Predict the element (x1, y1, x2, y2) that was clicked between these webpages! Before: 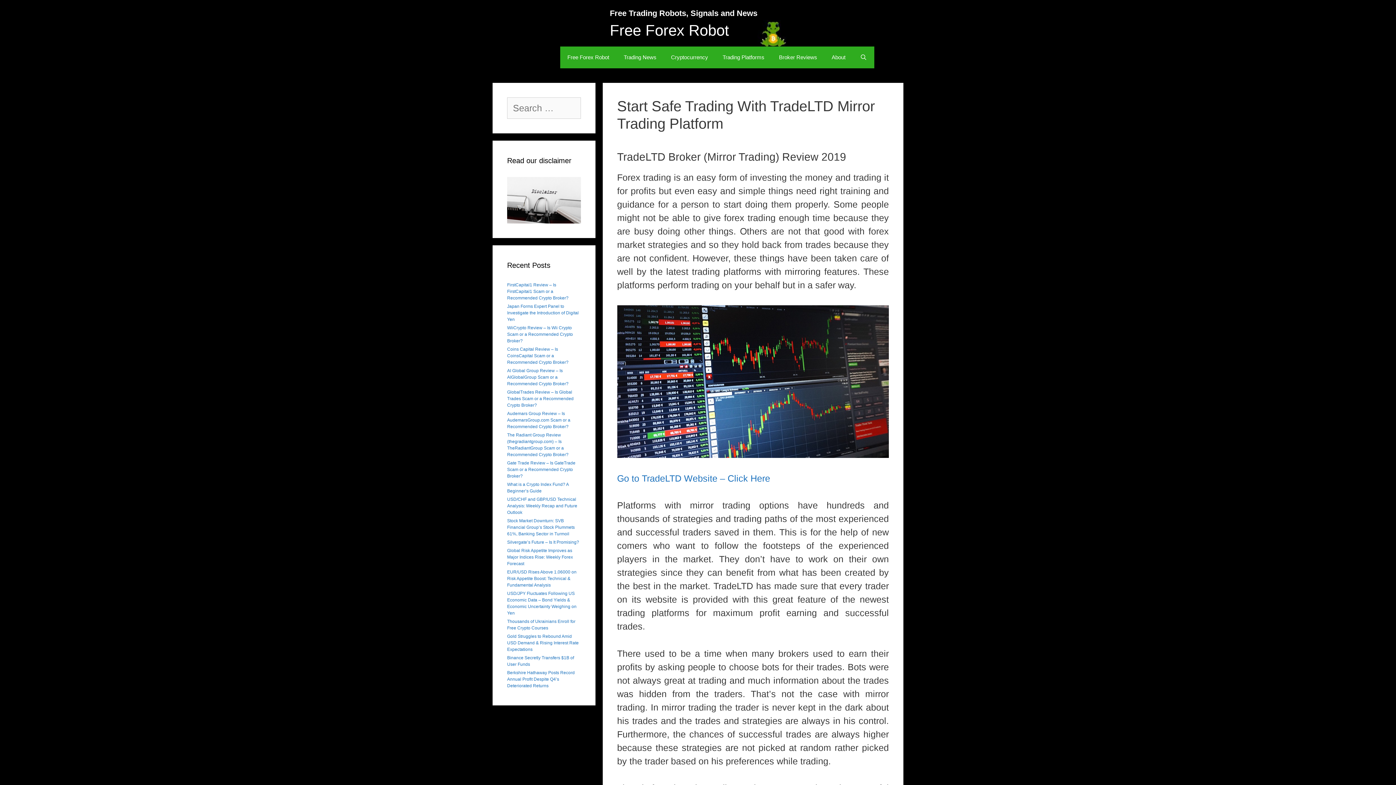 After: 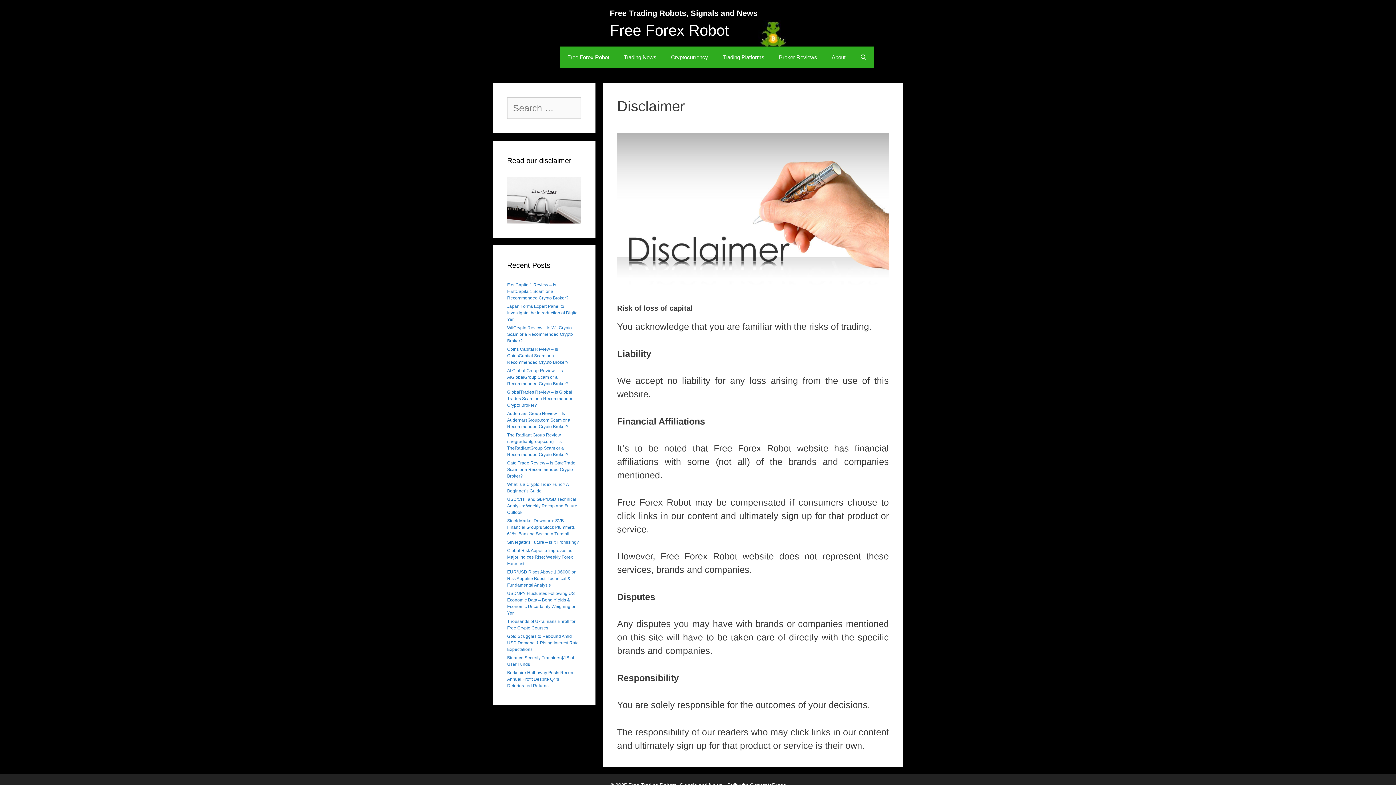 Action: bbox: (507, 177, 580, 223)